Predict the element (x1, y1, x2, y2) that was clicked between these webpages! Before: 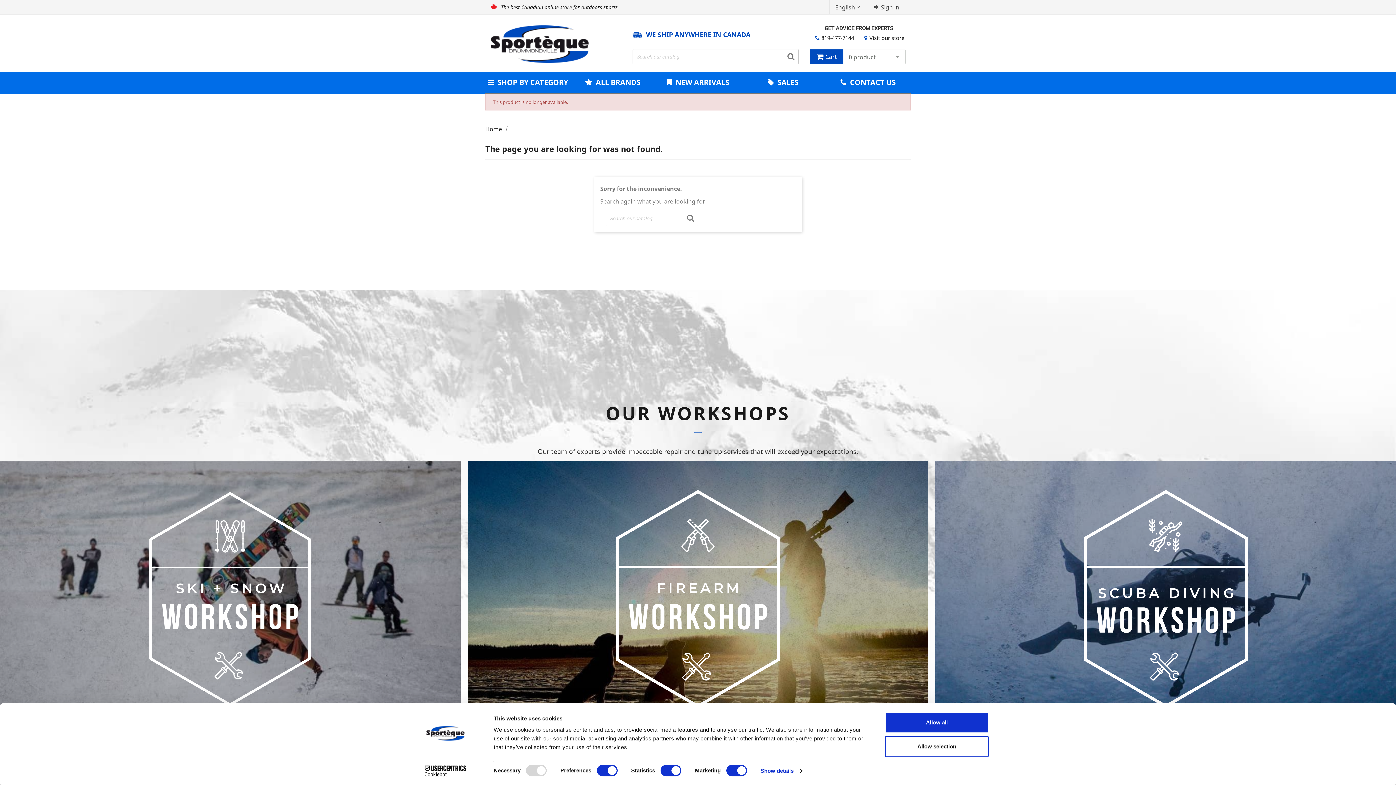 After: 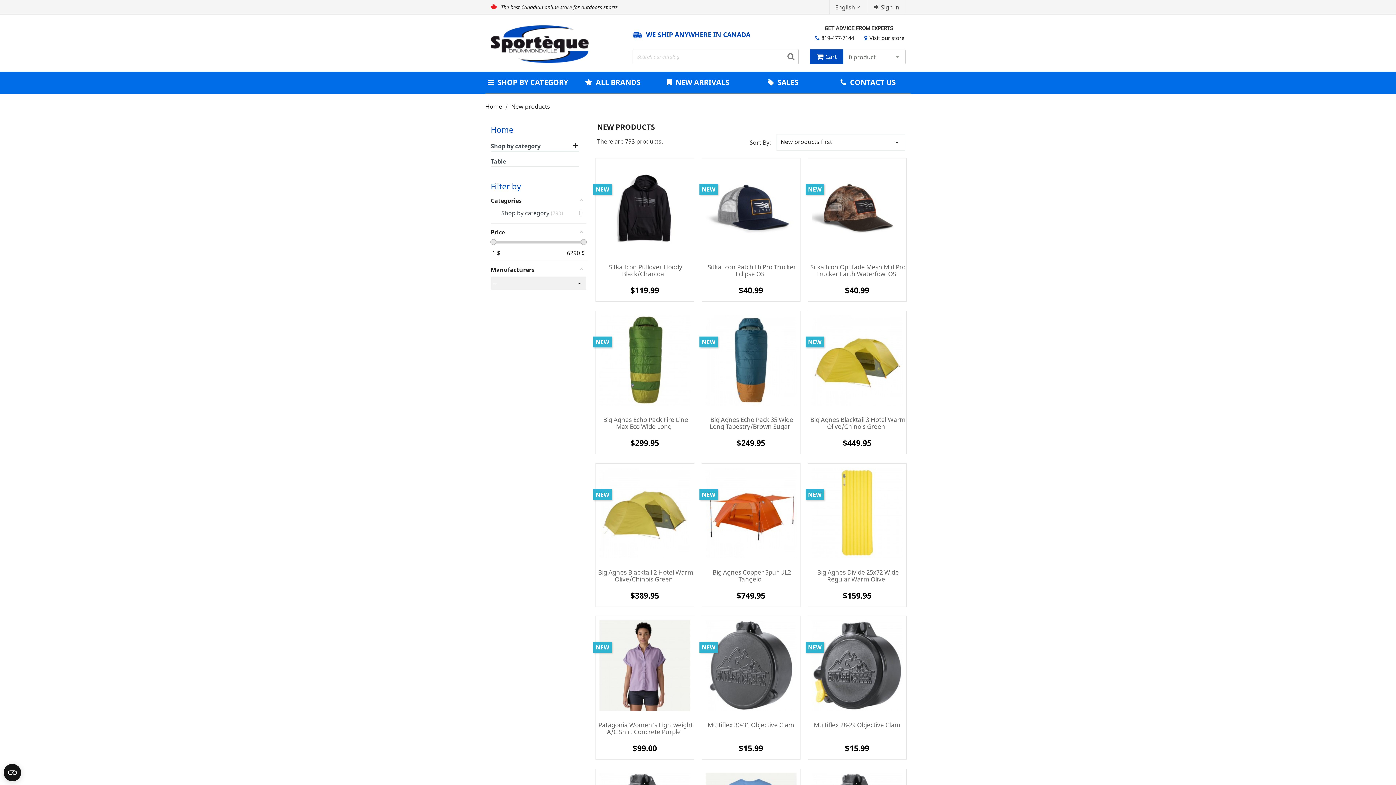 Action: bbox: (655, 71, 740, 93) label:  NEW ARRIVALS